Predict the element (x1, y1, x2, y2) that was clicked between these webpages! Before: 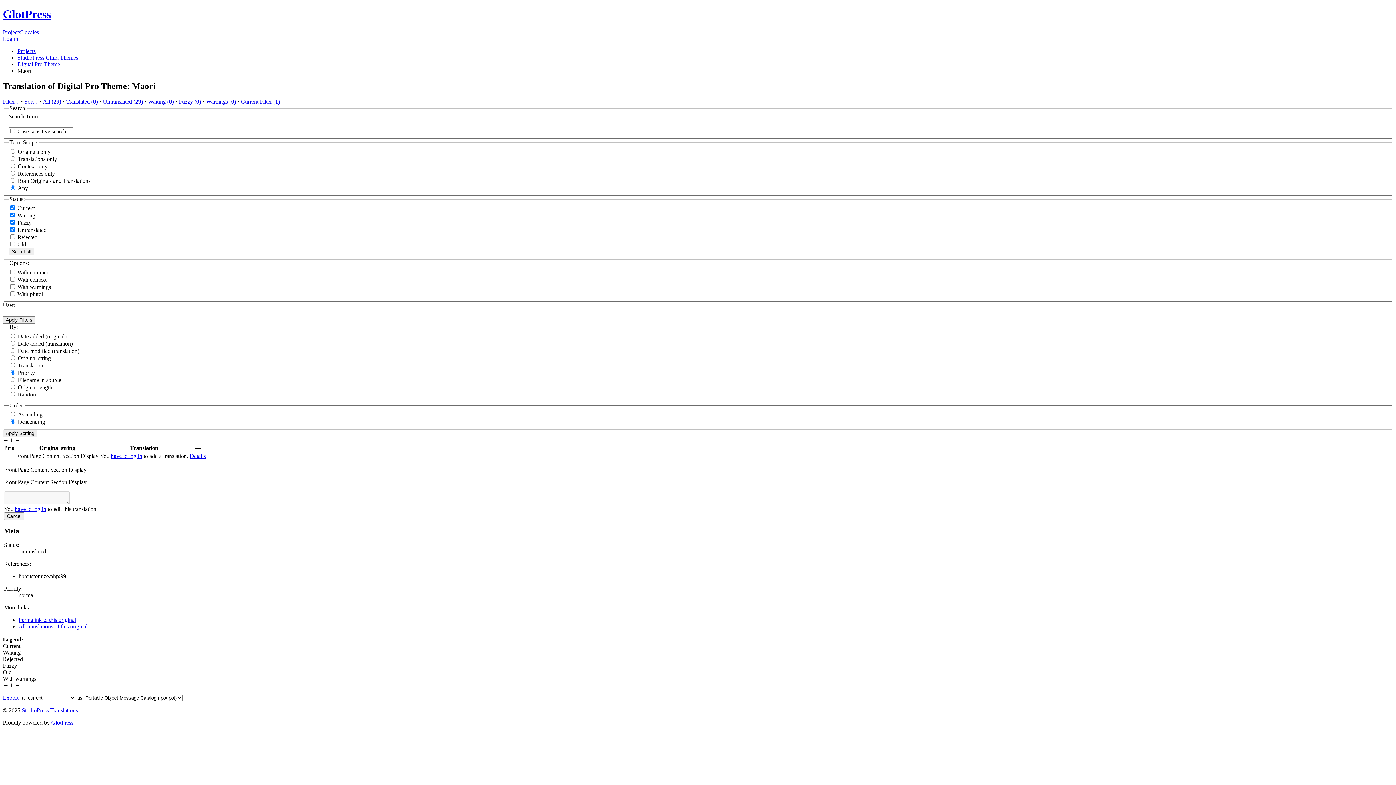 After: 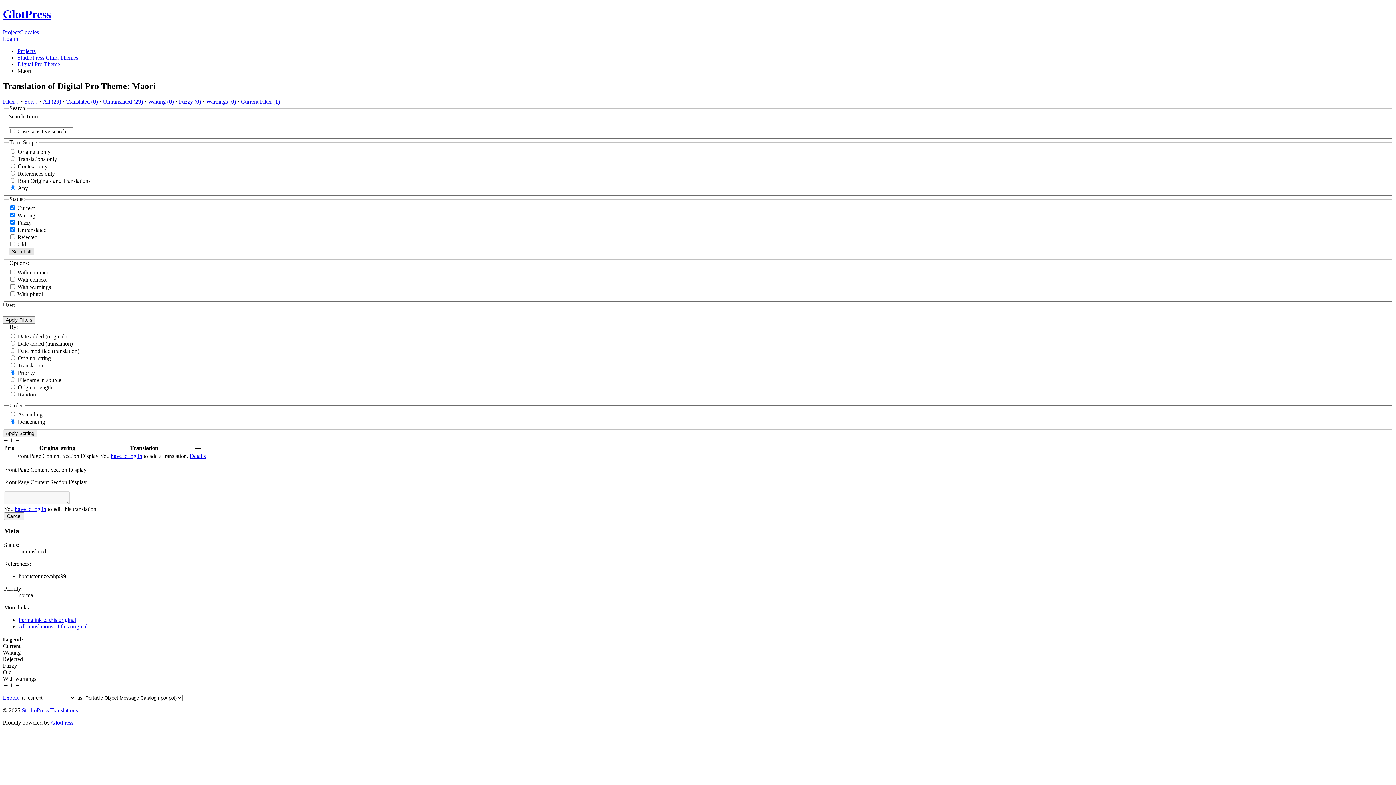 Action: label: Select all bbox: (8, 248, 34, 255)